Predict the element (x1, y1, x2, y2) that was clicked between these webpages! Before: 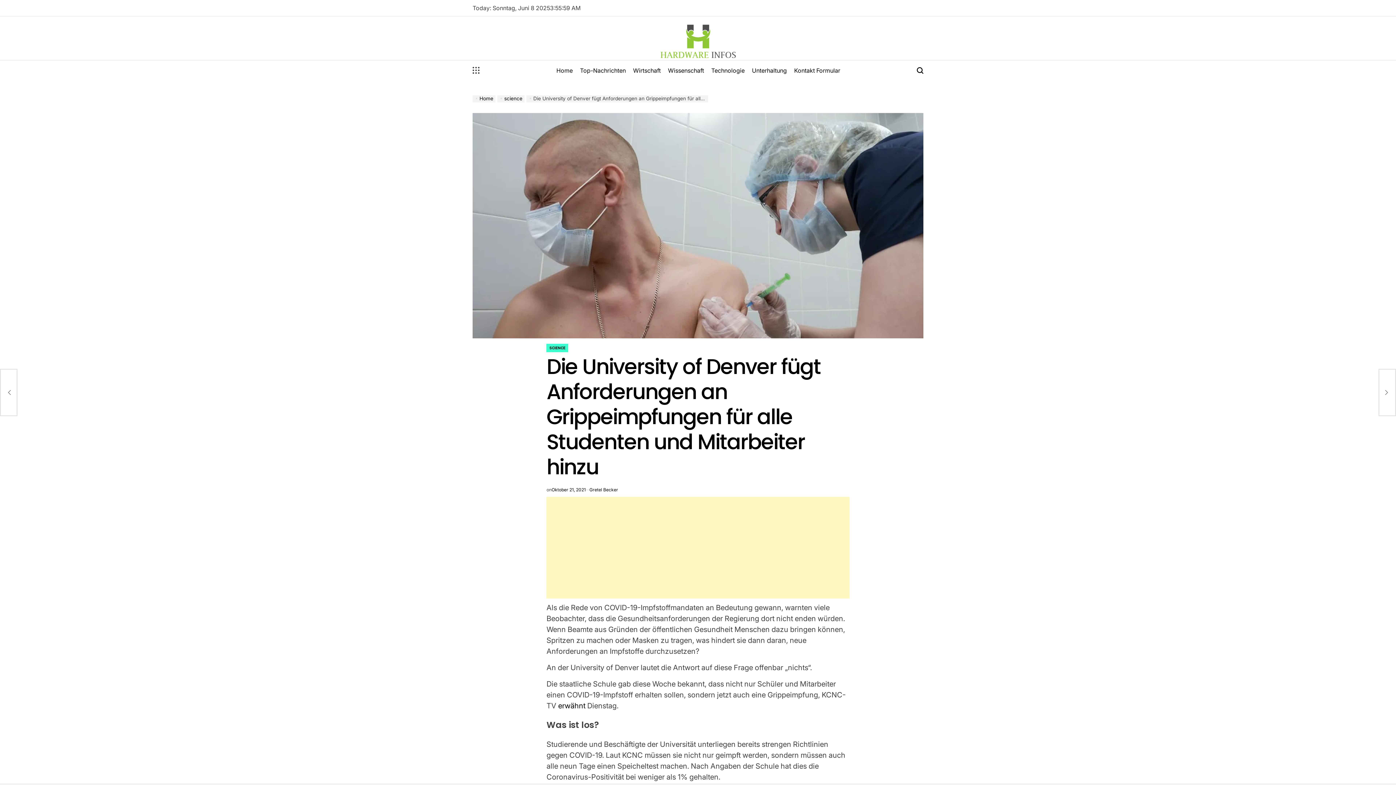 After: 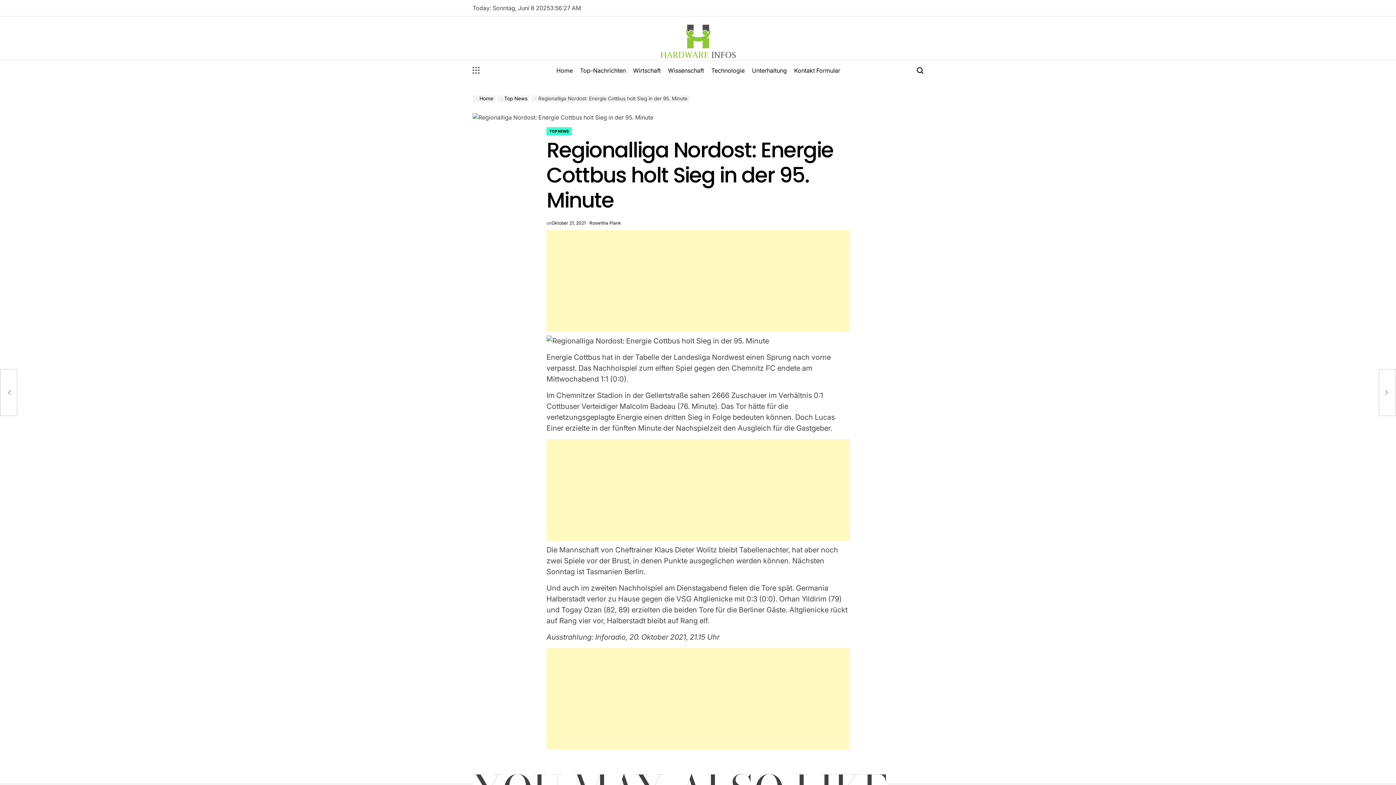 Action: bbox: (0, 369, 17, 416) label: Regionalliga Nordost: Energie Cottbus holt Sieg in der 95. Minute